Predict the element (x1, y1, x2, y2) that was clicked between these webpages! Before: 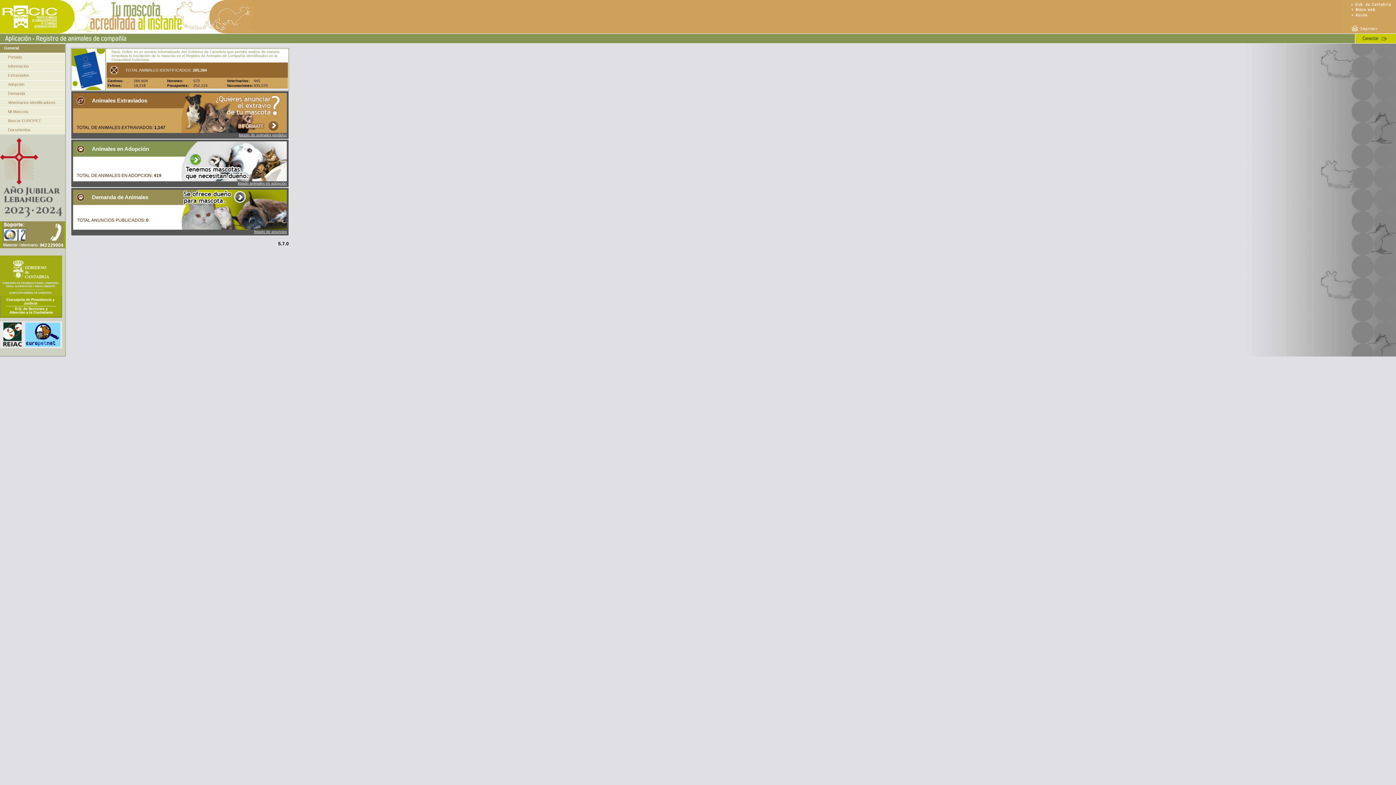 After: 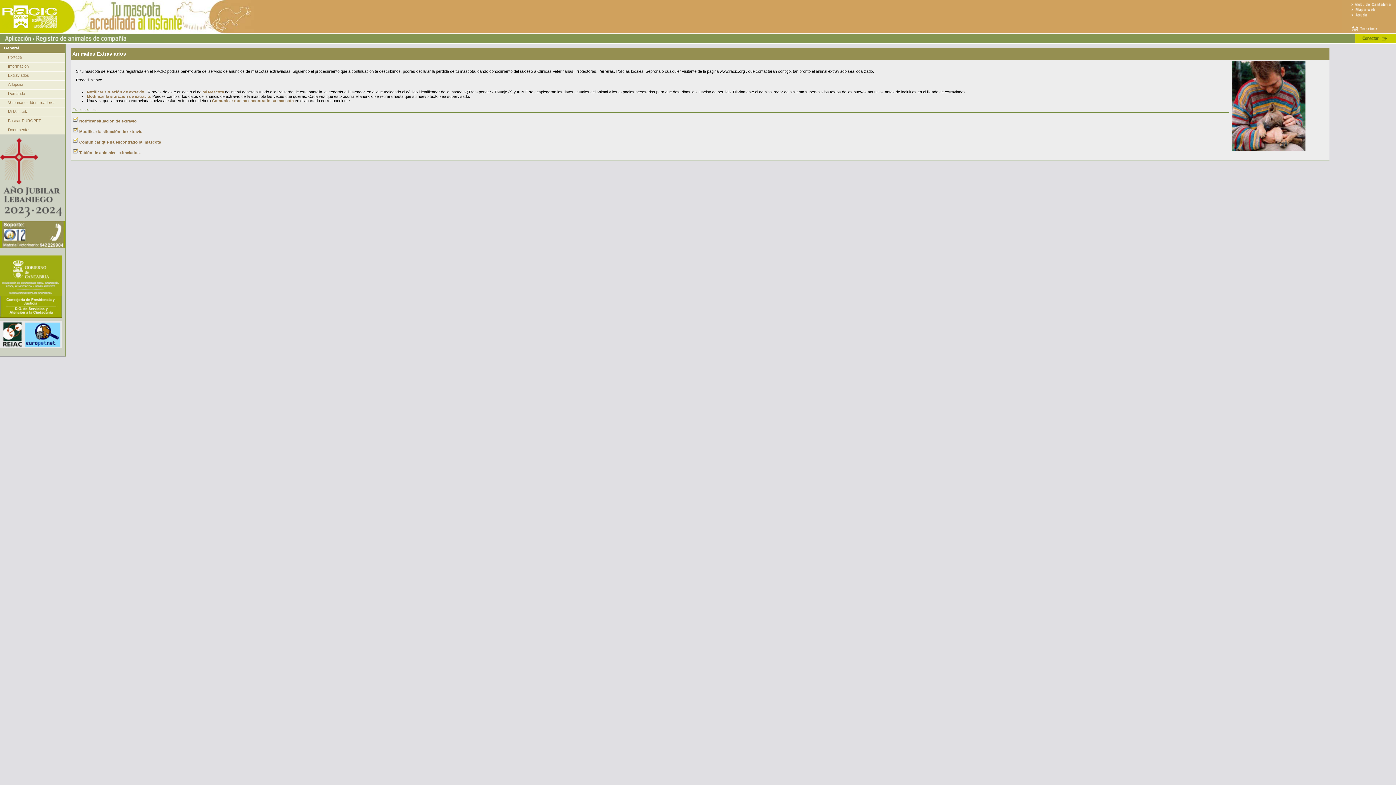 Action: bbox: (181, 129, 286, 133)